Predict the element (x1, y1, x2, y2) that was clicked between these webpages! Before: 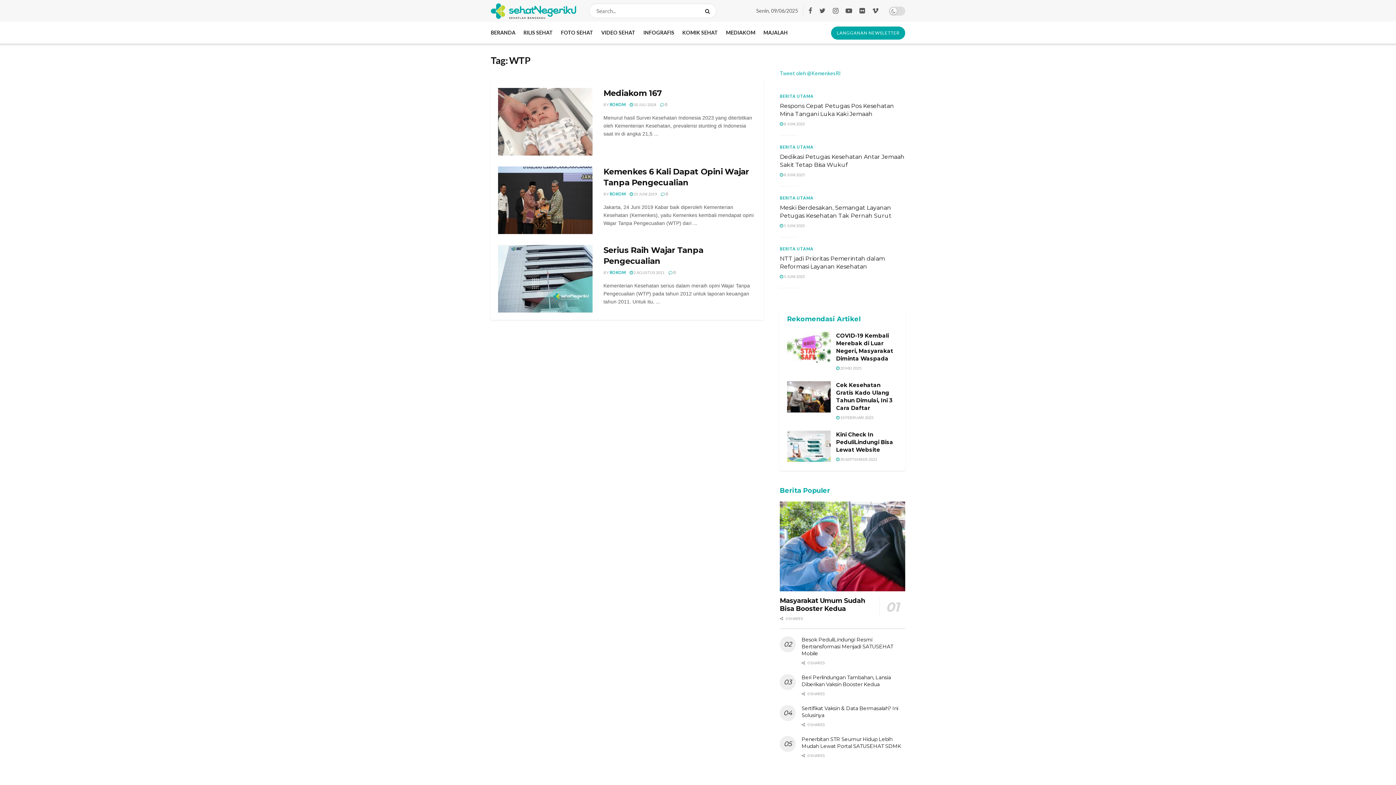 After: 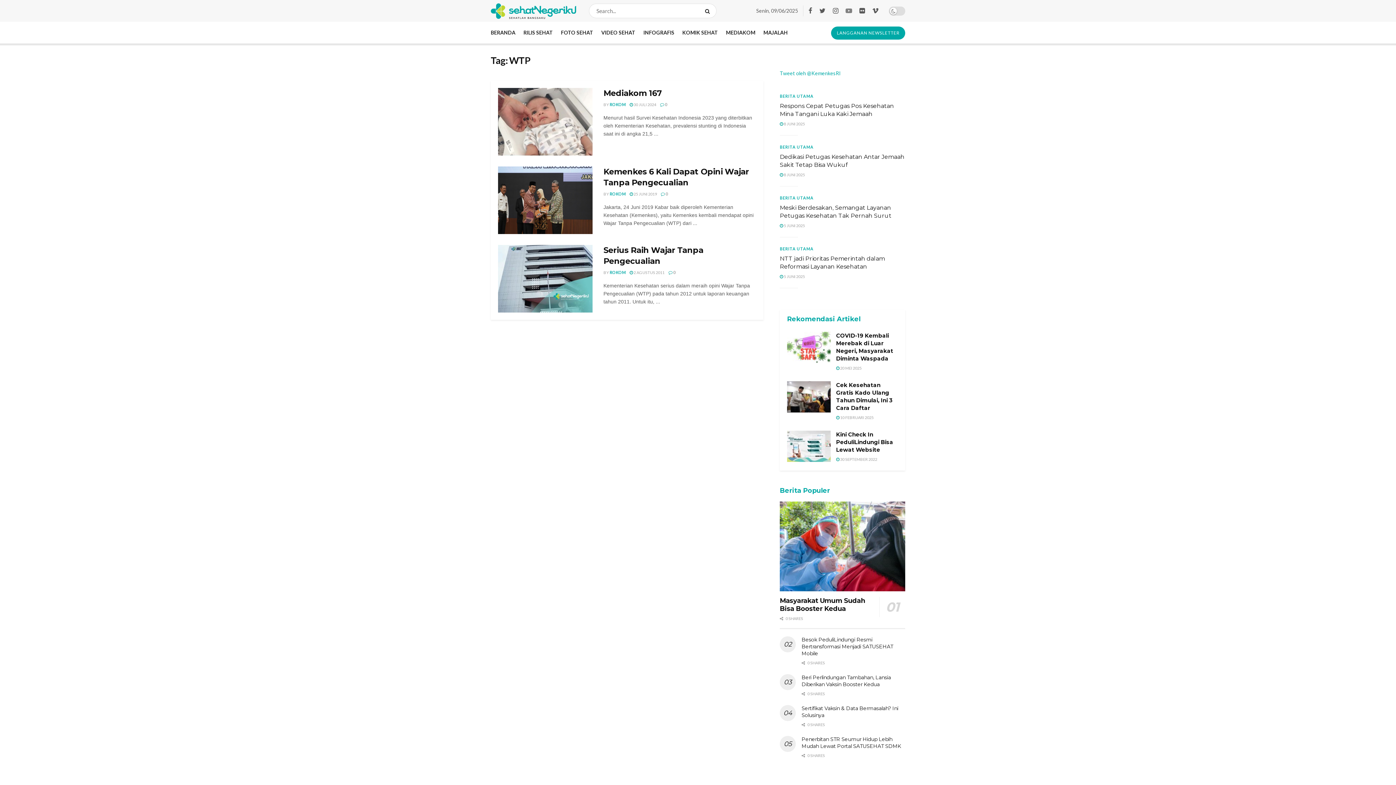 Action: bbox: (845, 6, 852, 15)